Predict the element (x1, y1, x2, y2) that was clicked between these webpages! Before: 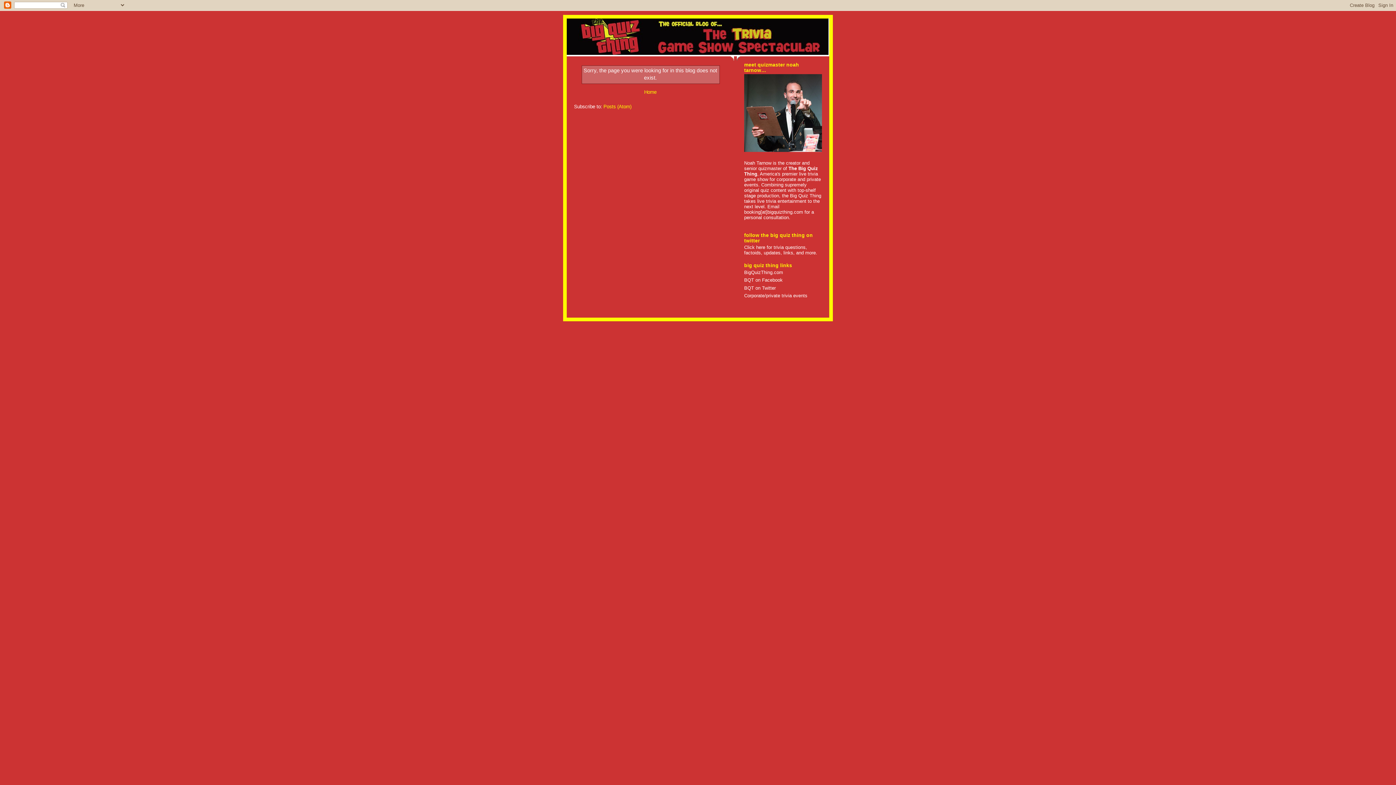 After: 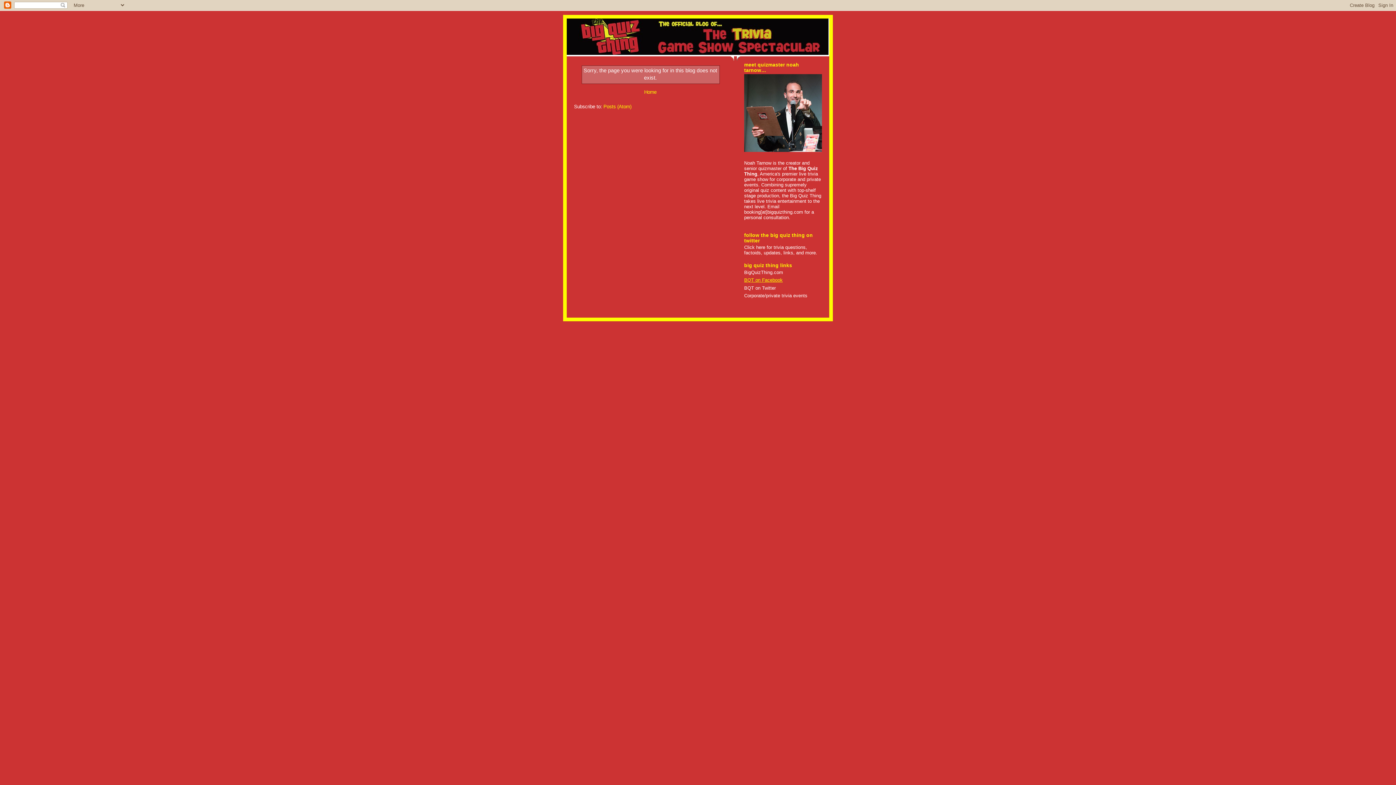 Action: bbox: (744, 277, 782, 283) label: BQT on Facebook